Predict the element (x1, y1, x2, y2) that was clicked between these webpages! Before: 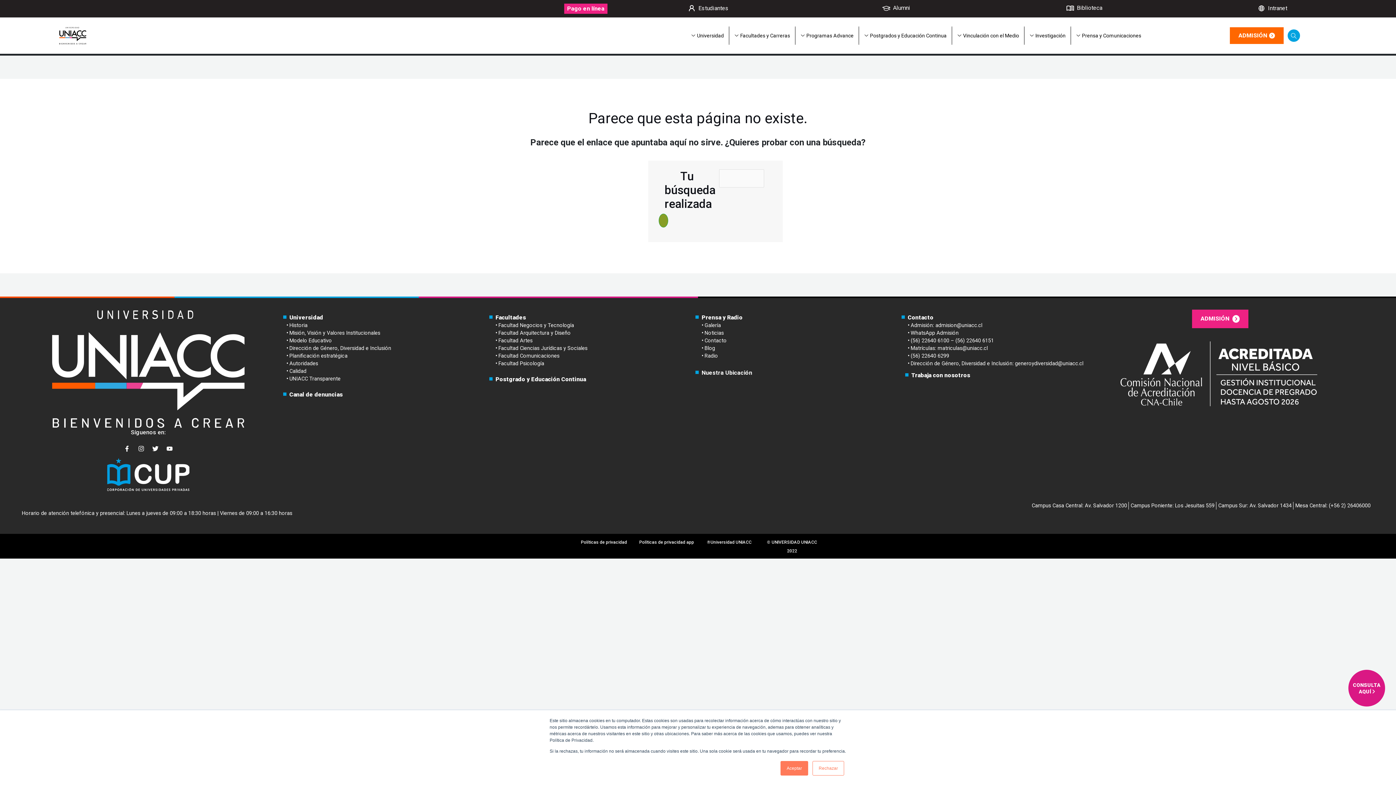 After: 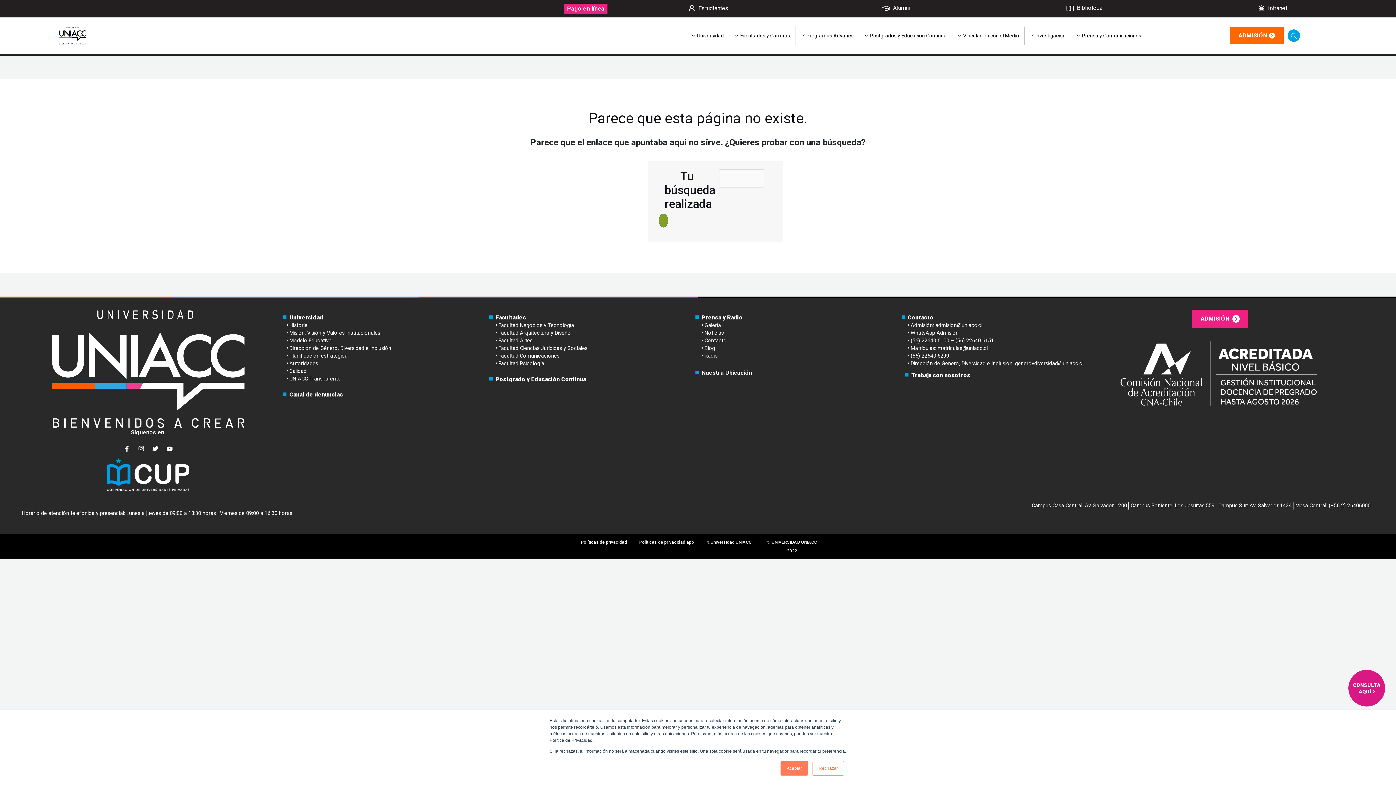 Action: label: Facultades bbox: (495, 314, 526, 321)